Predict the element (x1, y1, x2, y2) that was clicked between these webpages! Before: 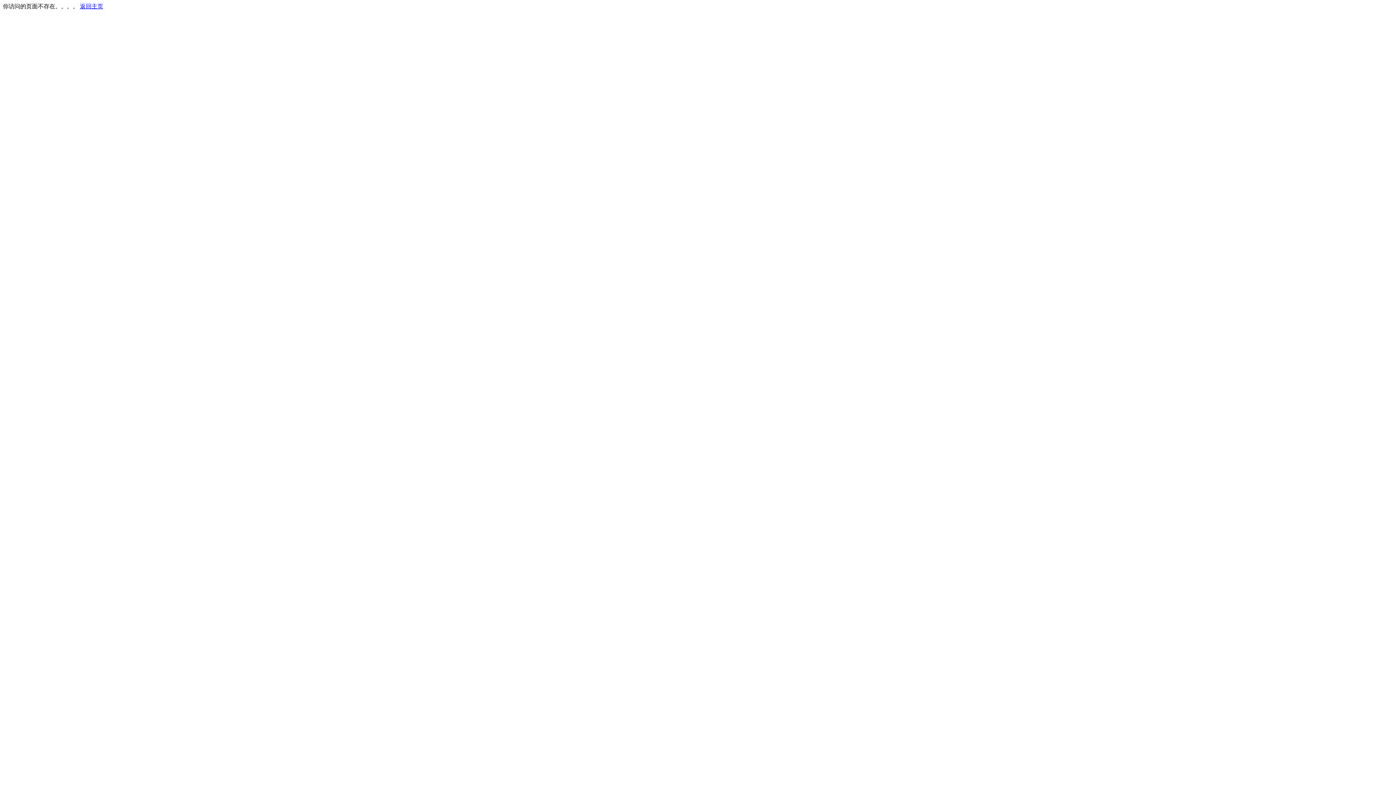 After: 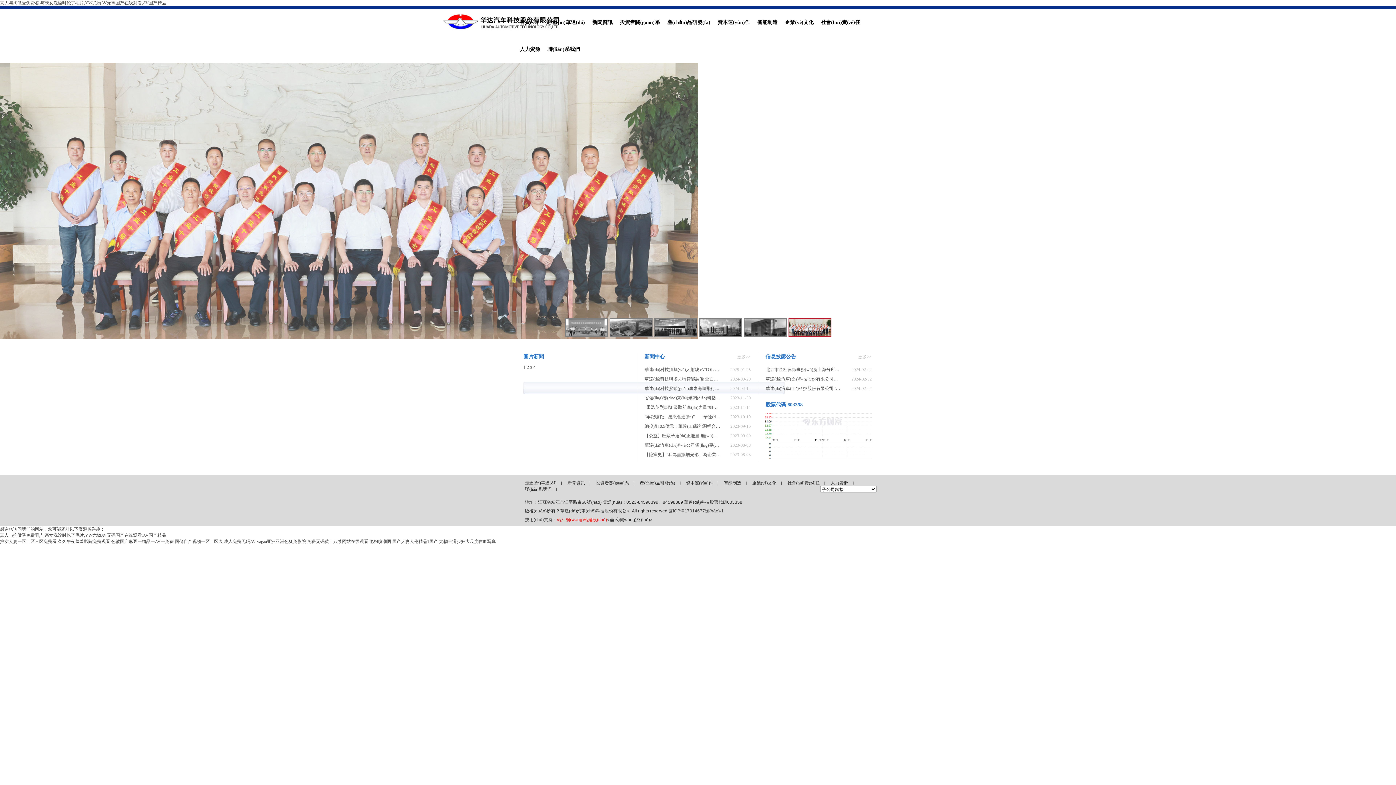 Action: label: 返回主页 bbox: (80, 3, 103, 9)